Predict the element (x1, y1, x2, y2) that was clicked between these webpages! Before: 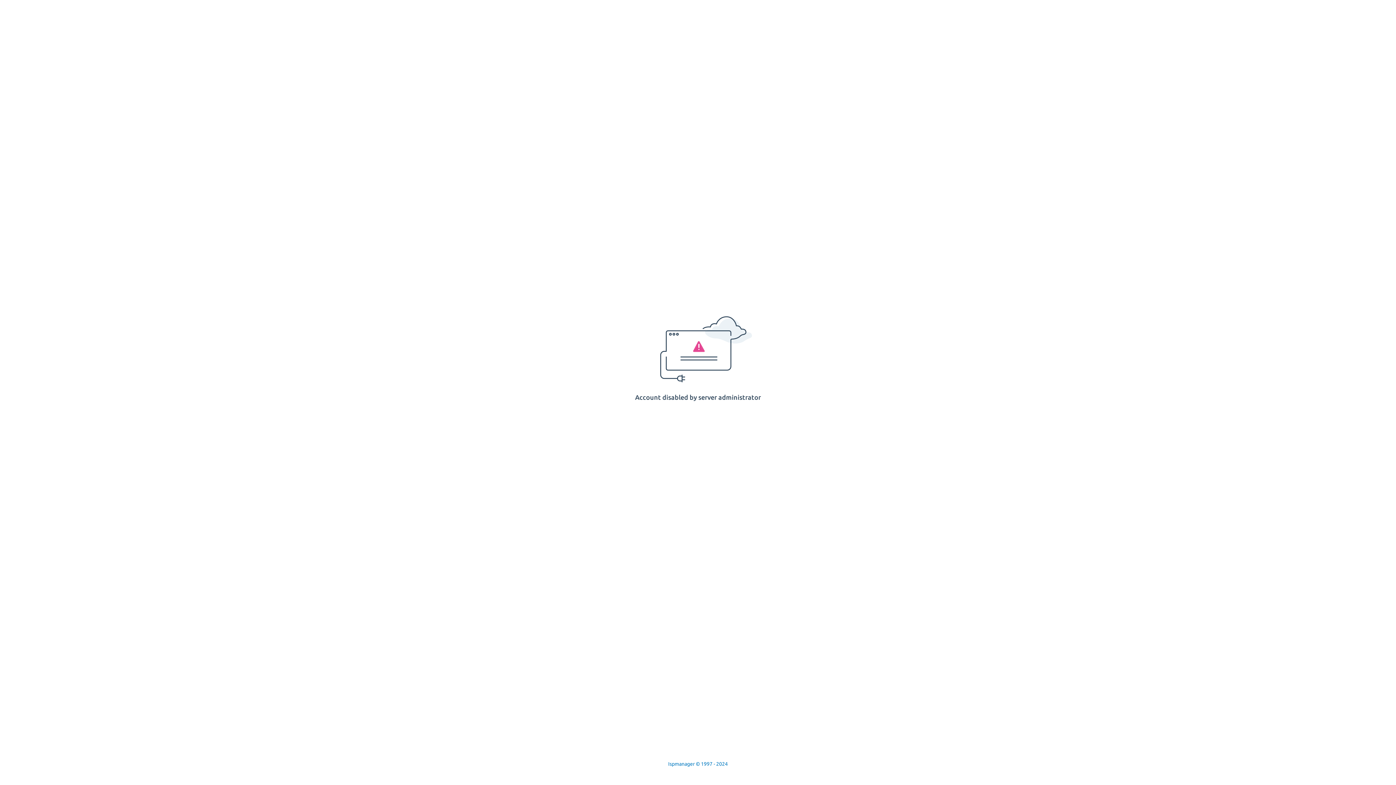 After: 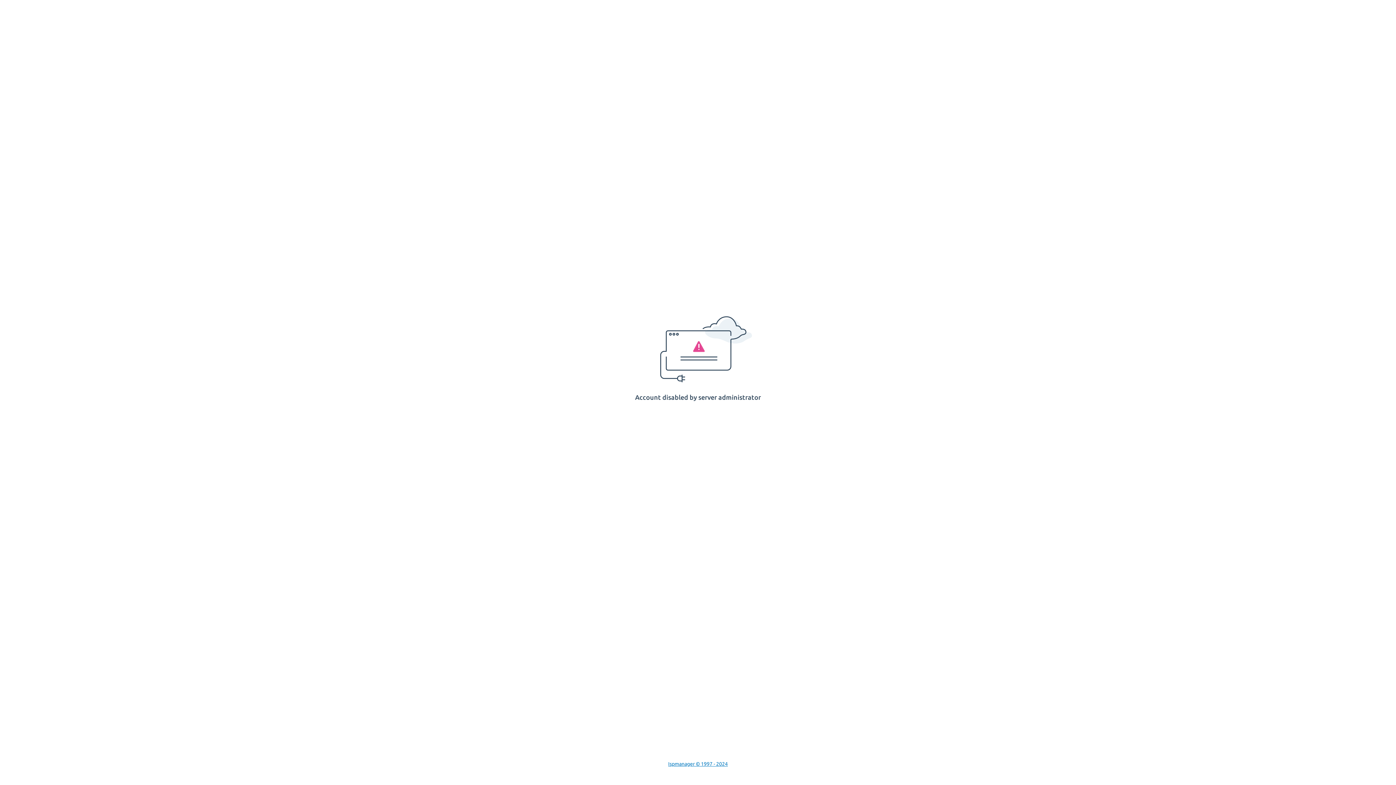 Action: label: Ispmanager © 1997 - 2024 bbox: (668, 761, 728, 767)